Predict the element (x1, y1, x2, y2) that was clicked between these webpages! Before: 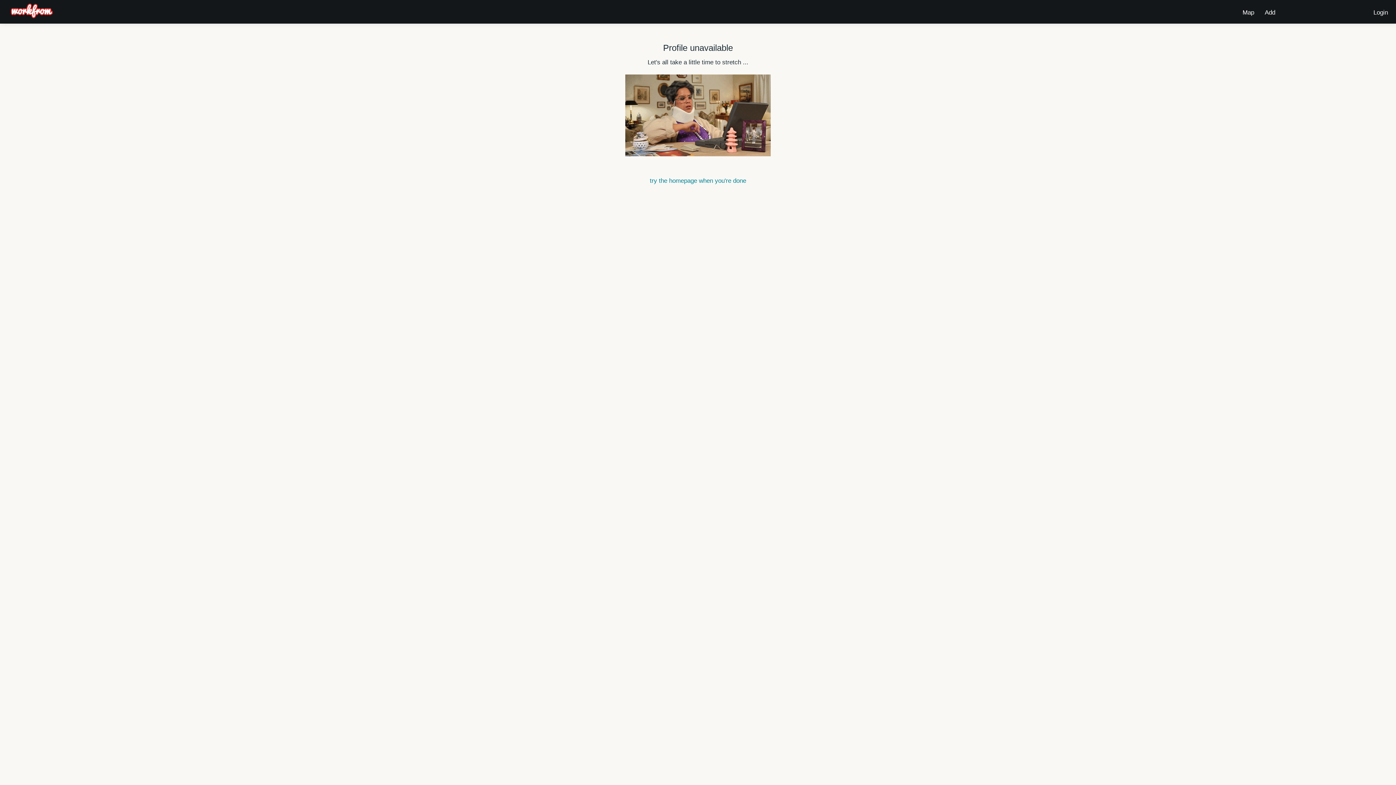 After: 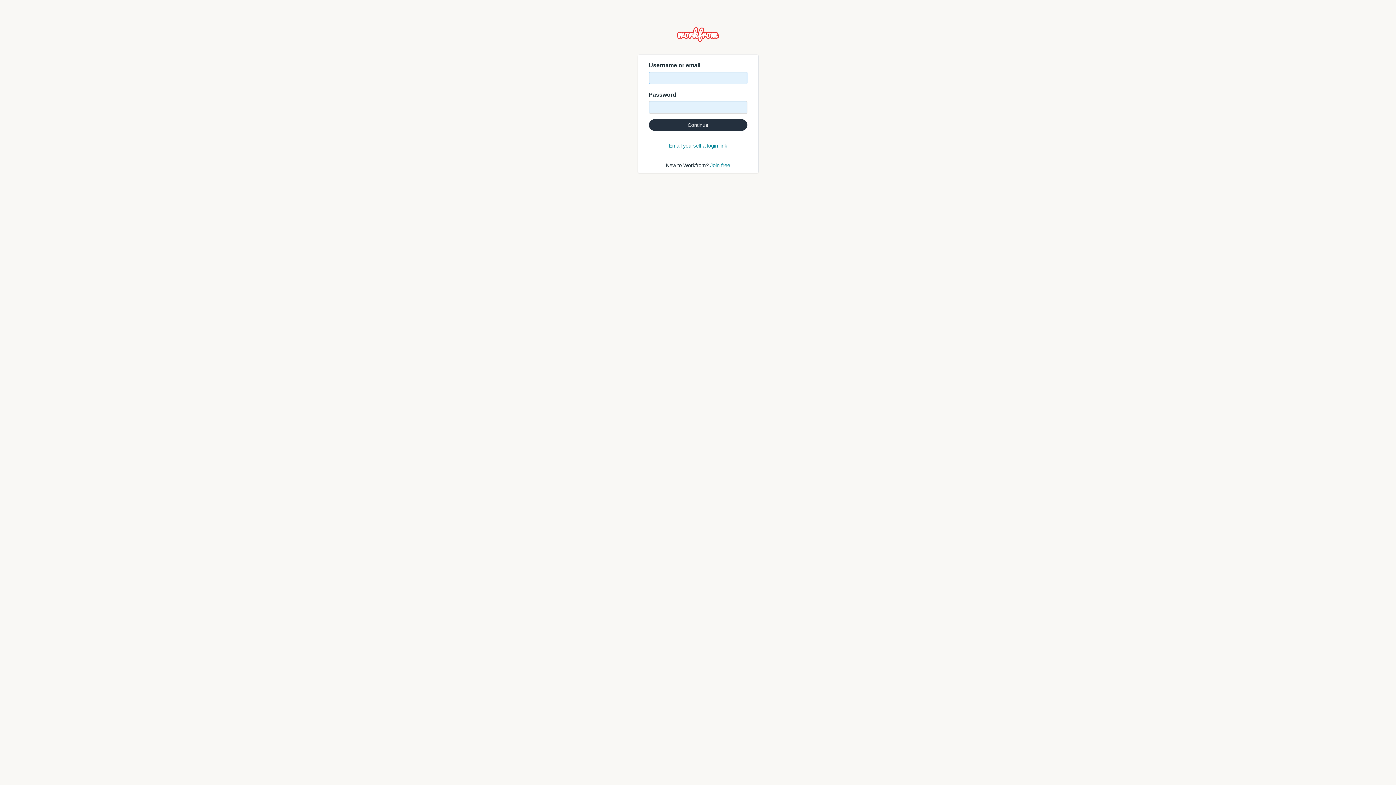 Action: label: Add bbox: (1262, 3, 1278, 17)